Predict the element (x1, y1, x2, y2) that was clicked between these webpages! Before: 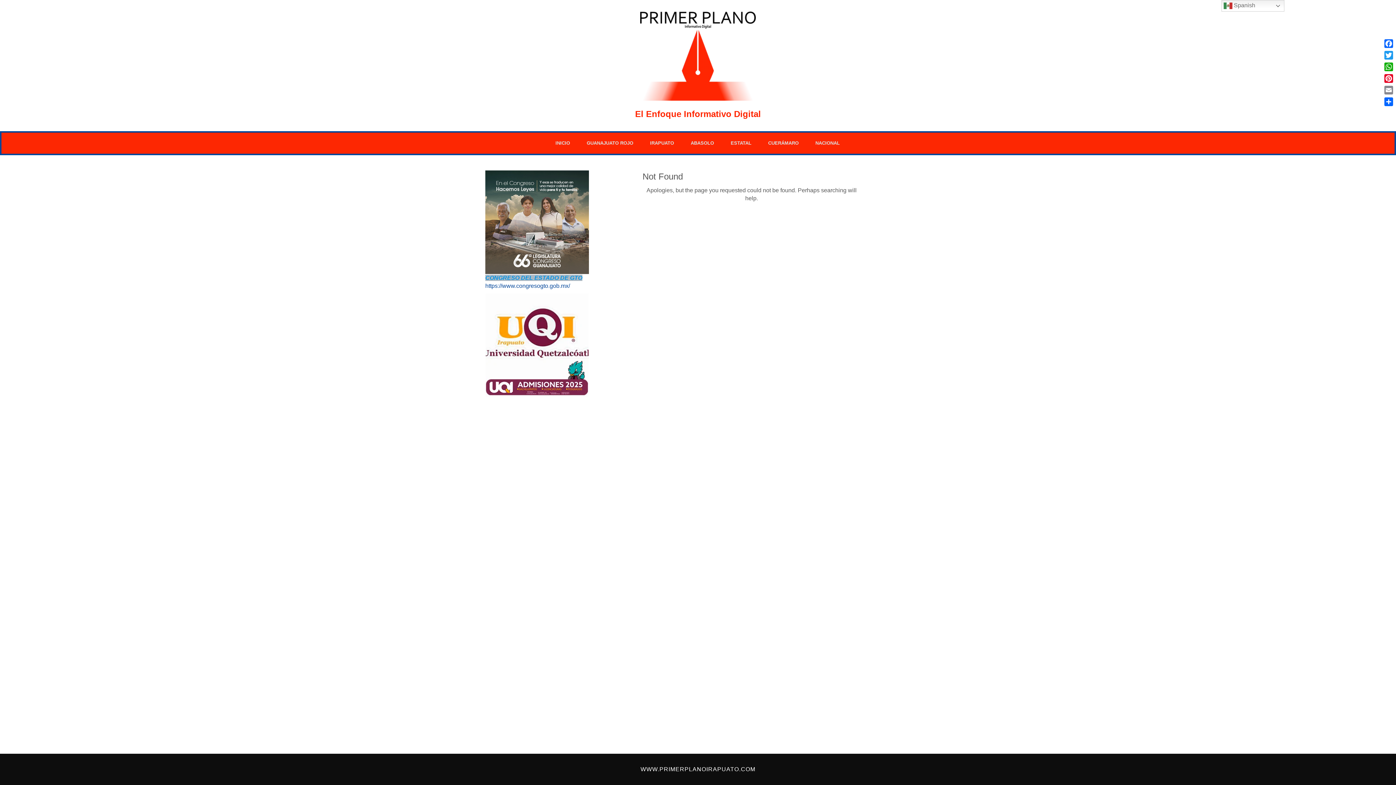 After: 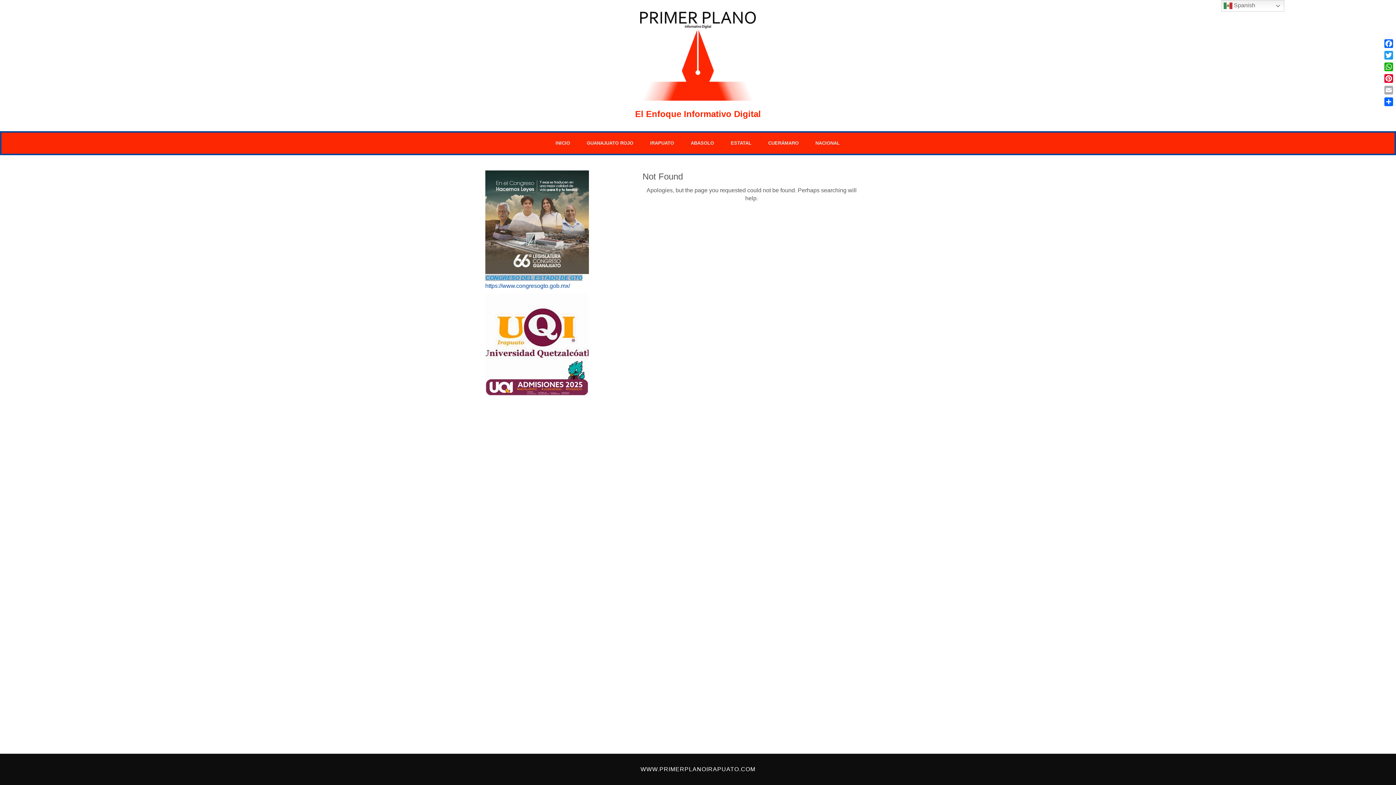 Action: bbox: (1383, 84, 1394, 96) label: Email